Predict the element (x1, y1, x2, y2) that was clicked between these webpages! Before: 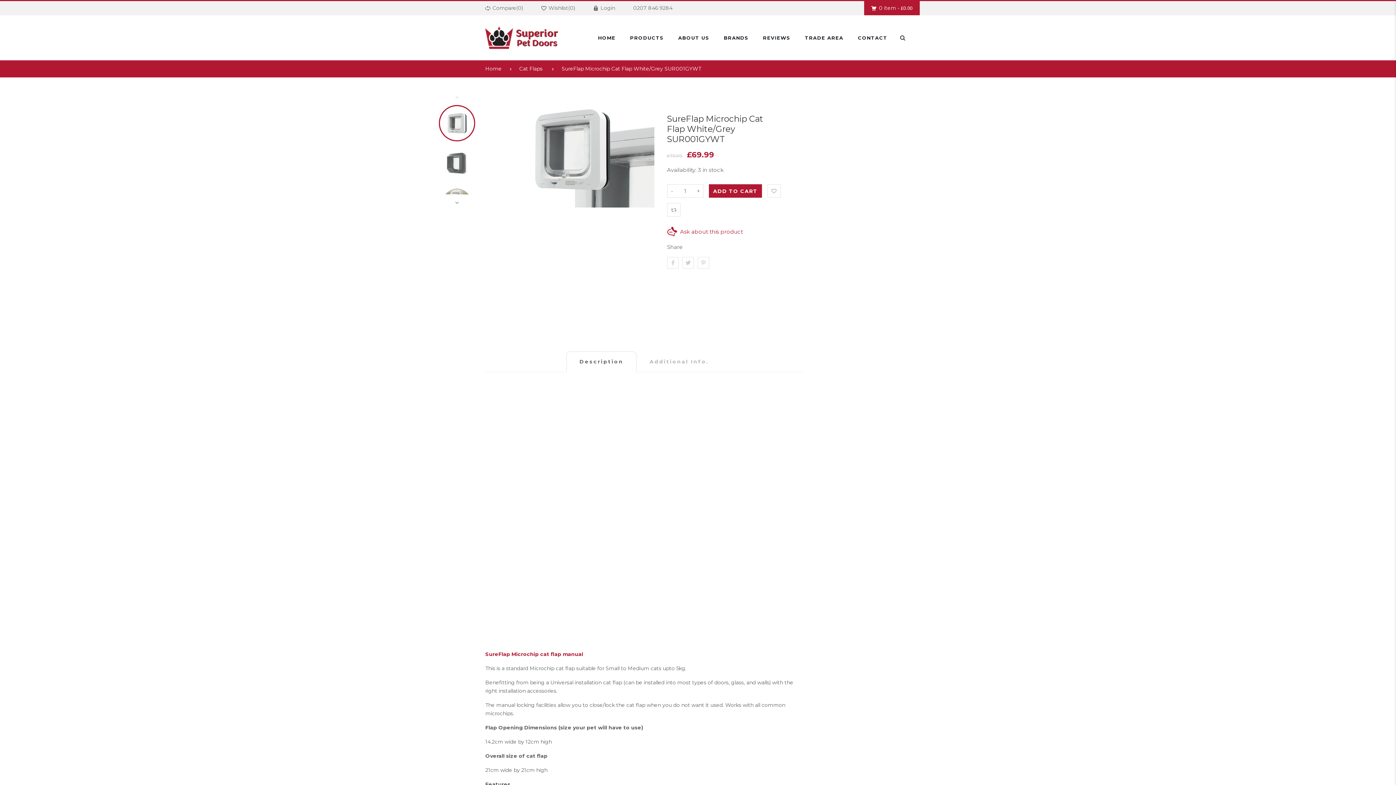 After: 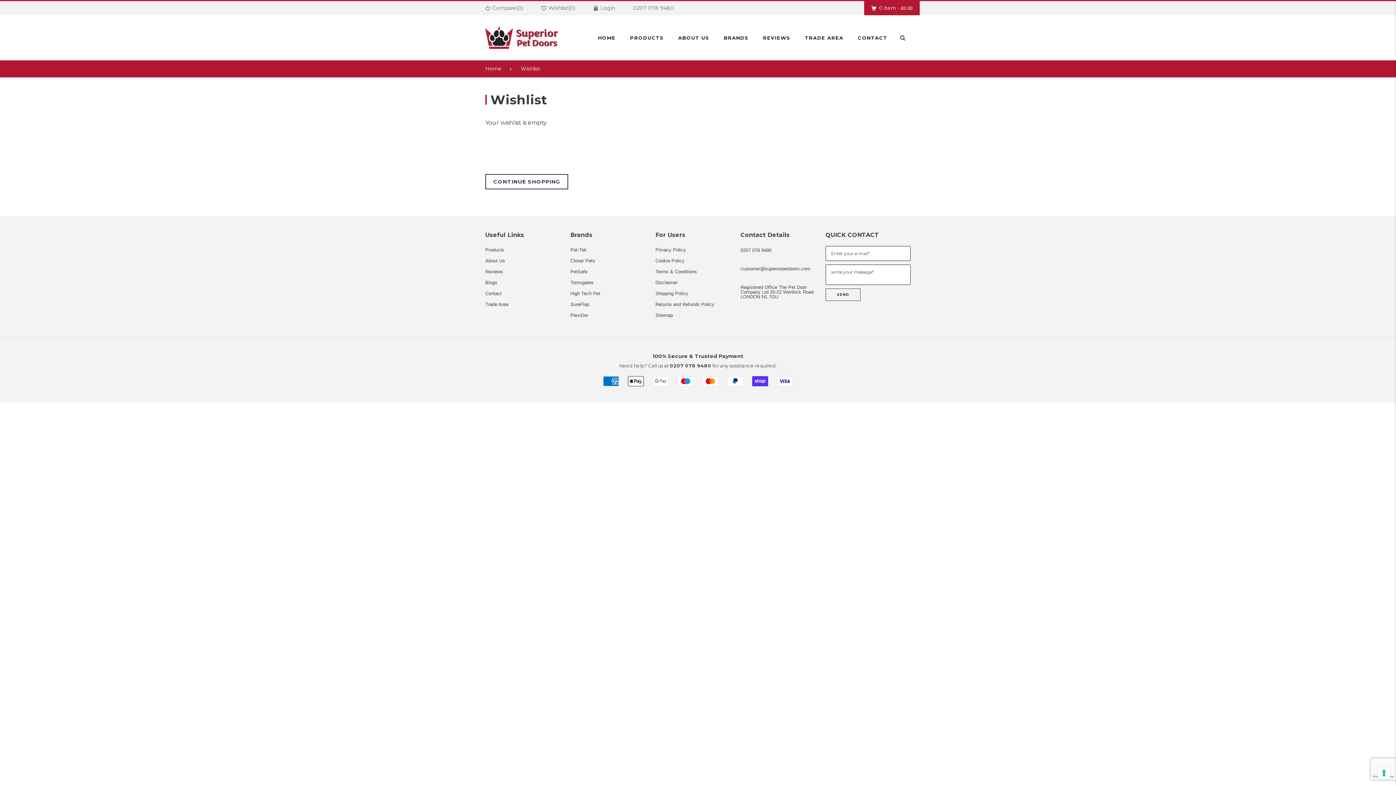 Action: label: Wishlist(0) bbox: (532, 1, 584, 15)